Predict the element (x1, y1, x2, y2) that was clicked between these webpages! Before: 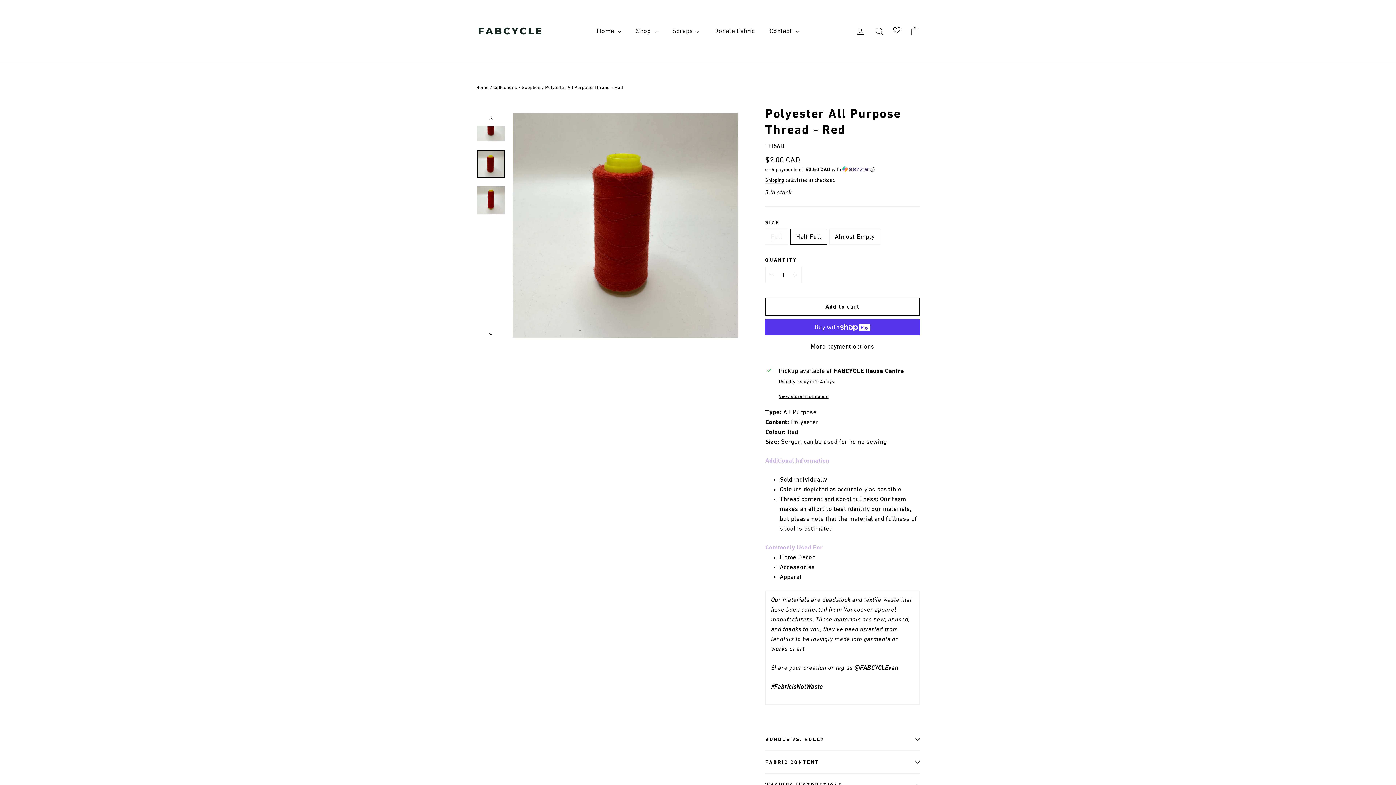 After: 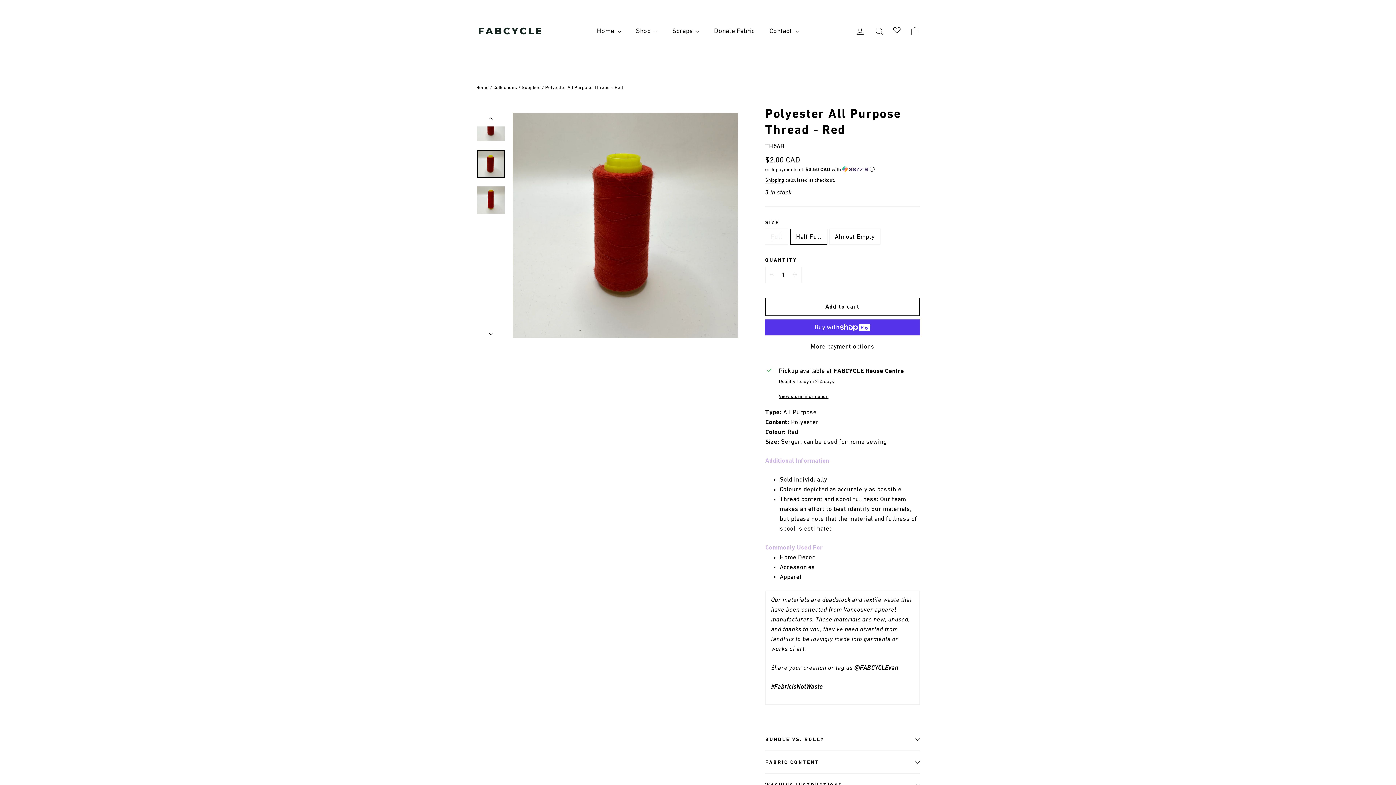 Action: bbox: (477, 150, 504, 177)